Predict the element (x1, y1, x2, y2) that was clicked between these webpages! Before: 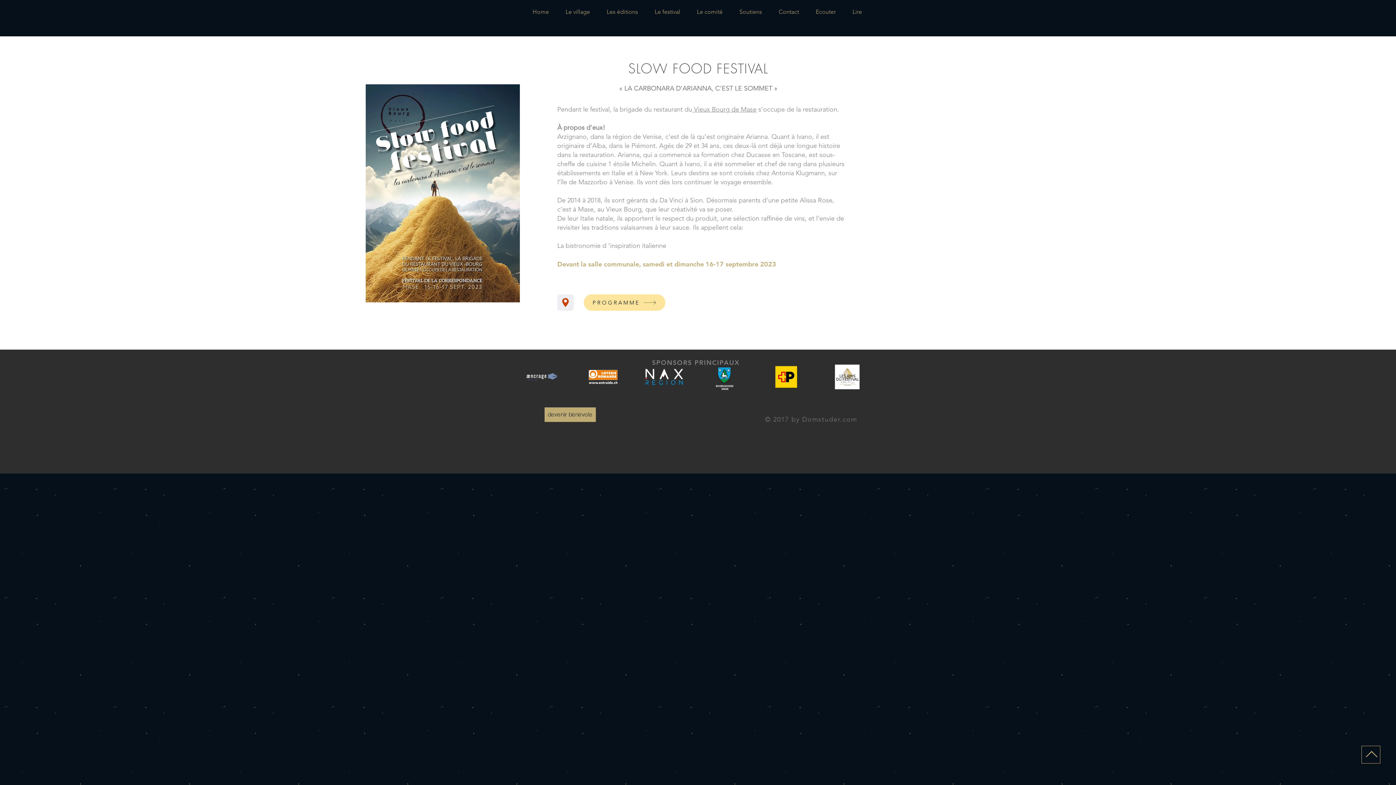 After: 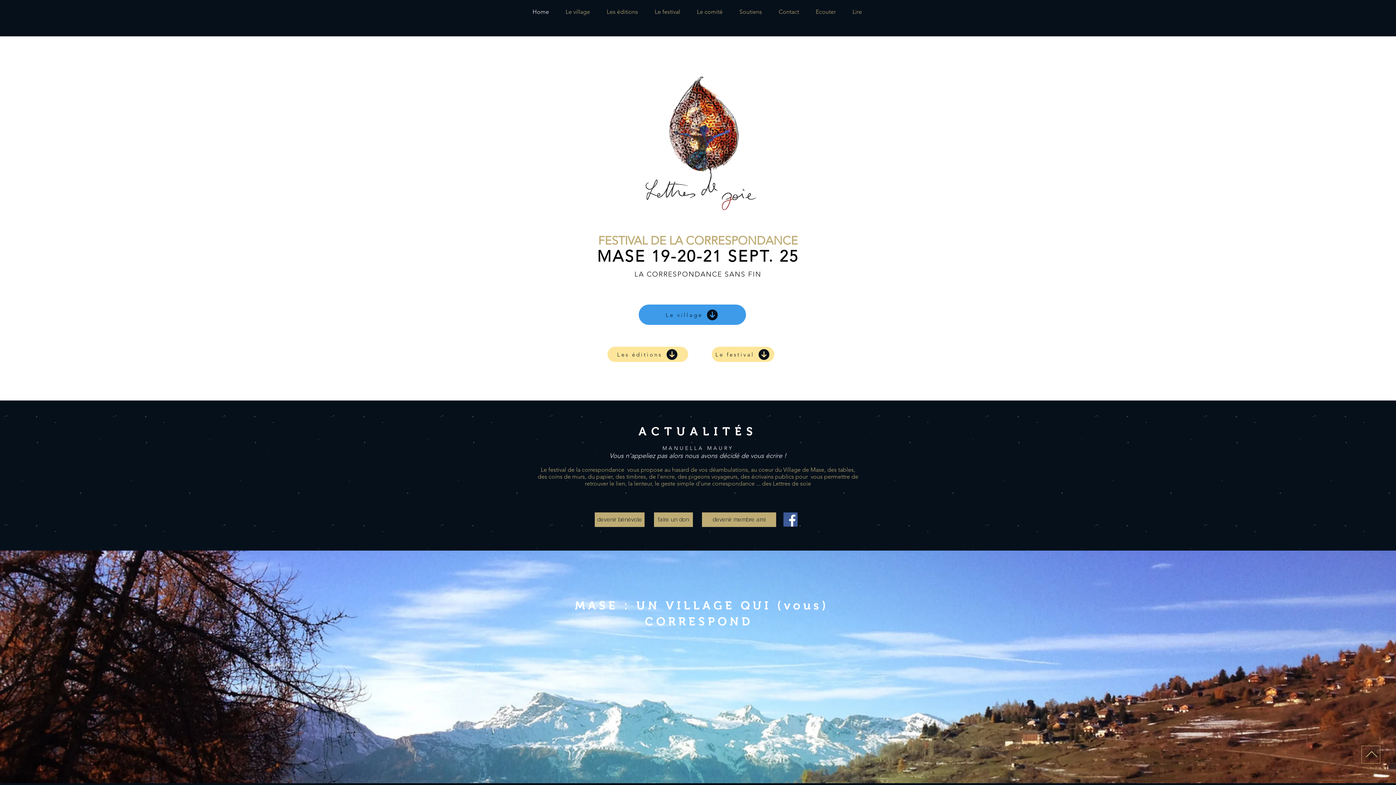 Action: bbox: (524, 1, 557, 22) label: Home